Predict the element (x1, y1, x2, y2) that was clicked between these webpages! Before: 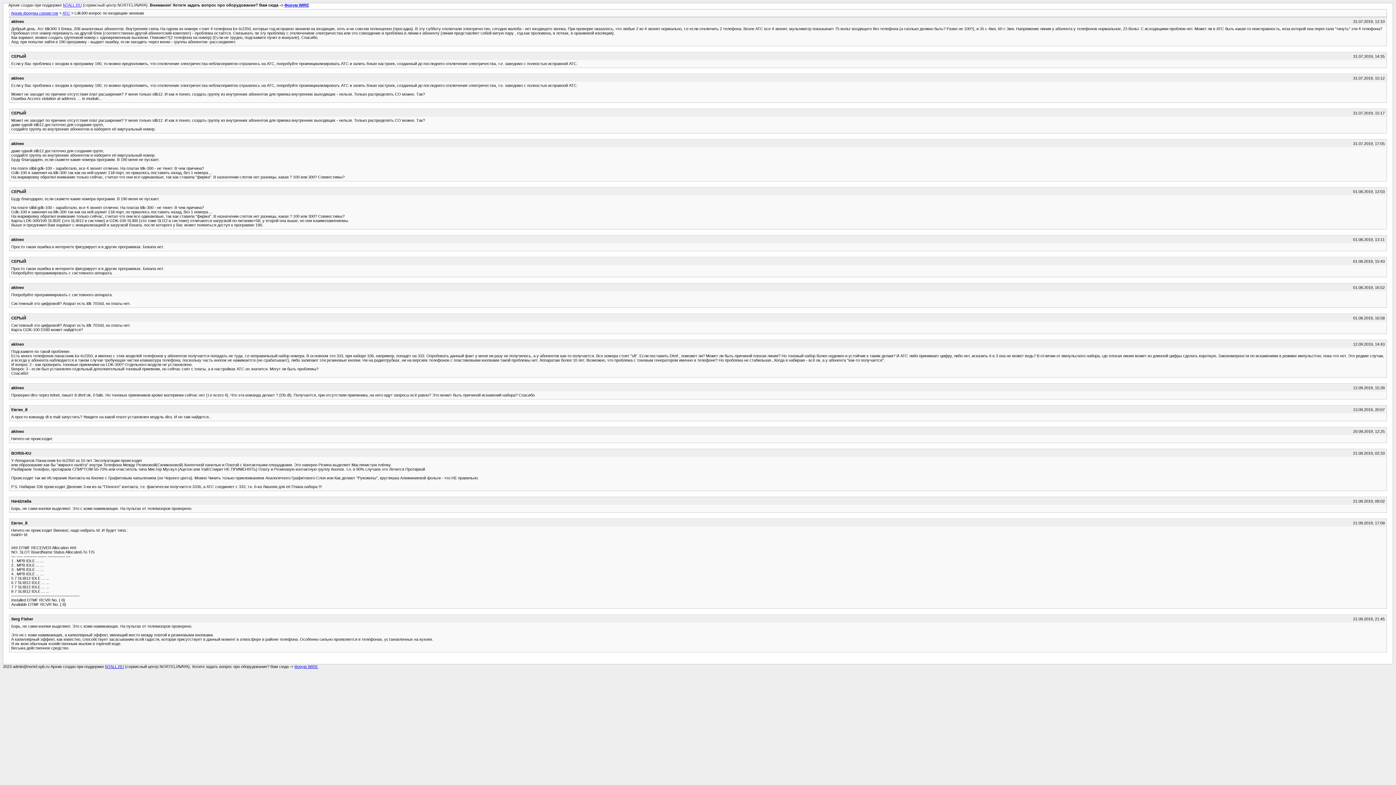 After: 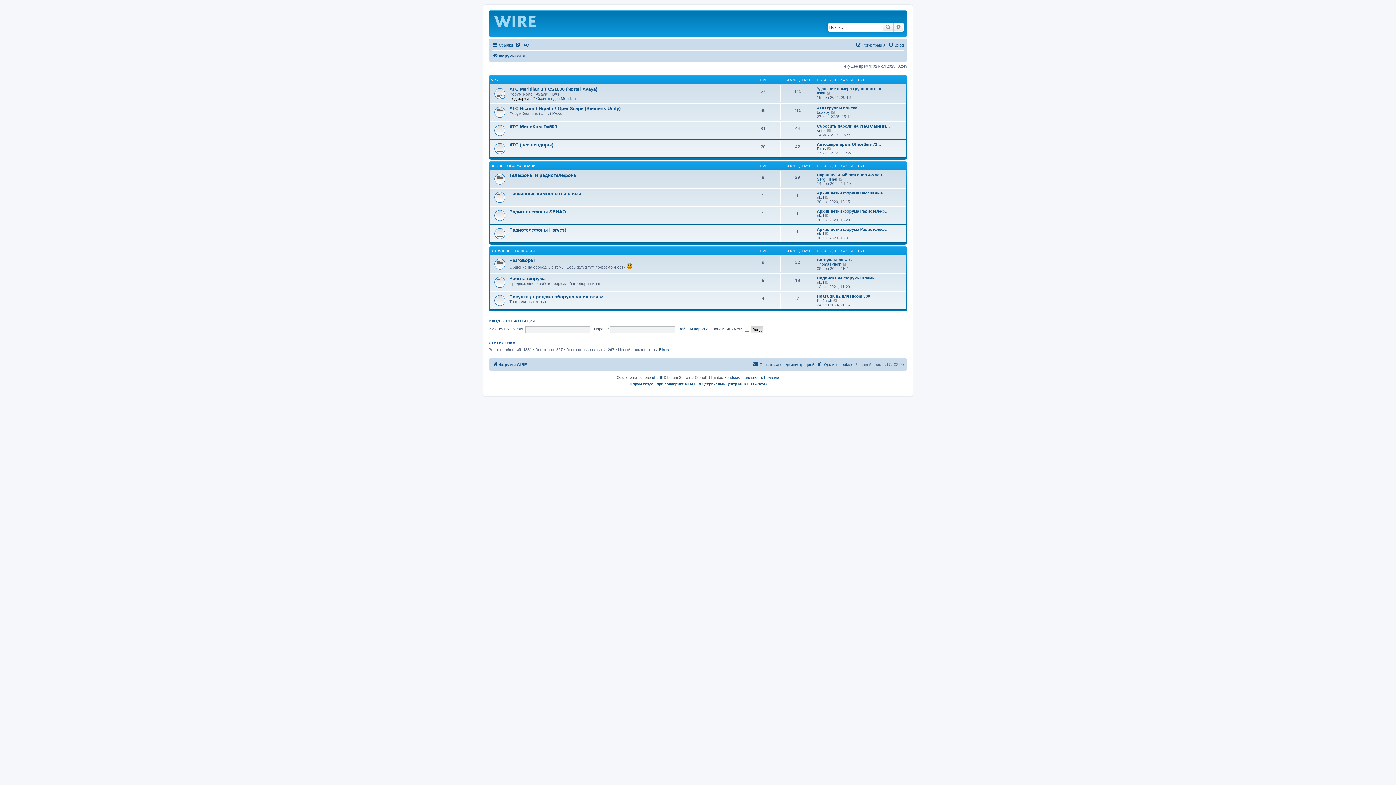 Action: label: Форум WIRE bbox: (284, 2, 309, 7)